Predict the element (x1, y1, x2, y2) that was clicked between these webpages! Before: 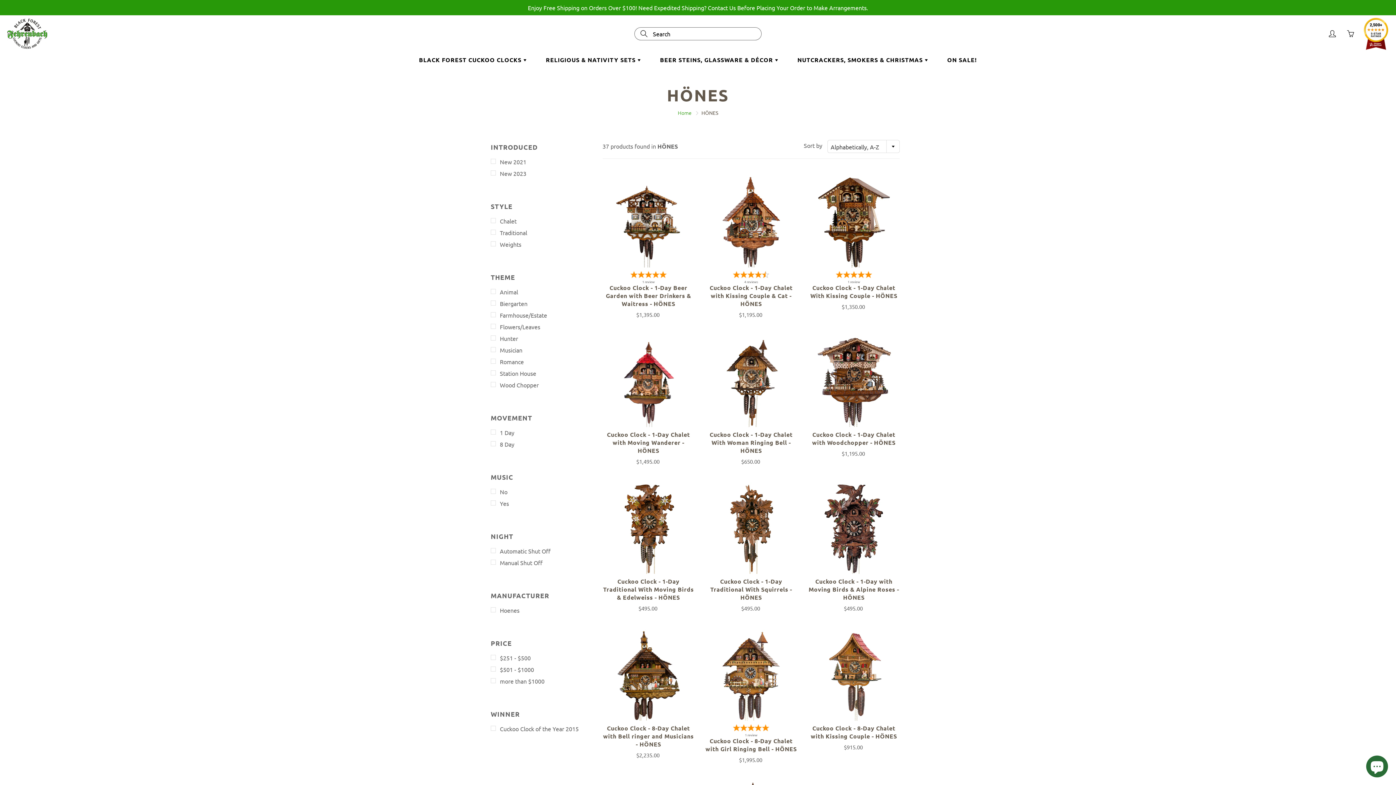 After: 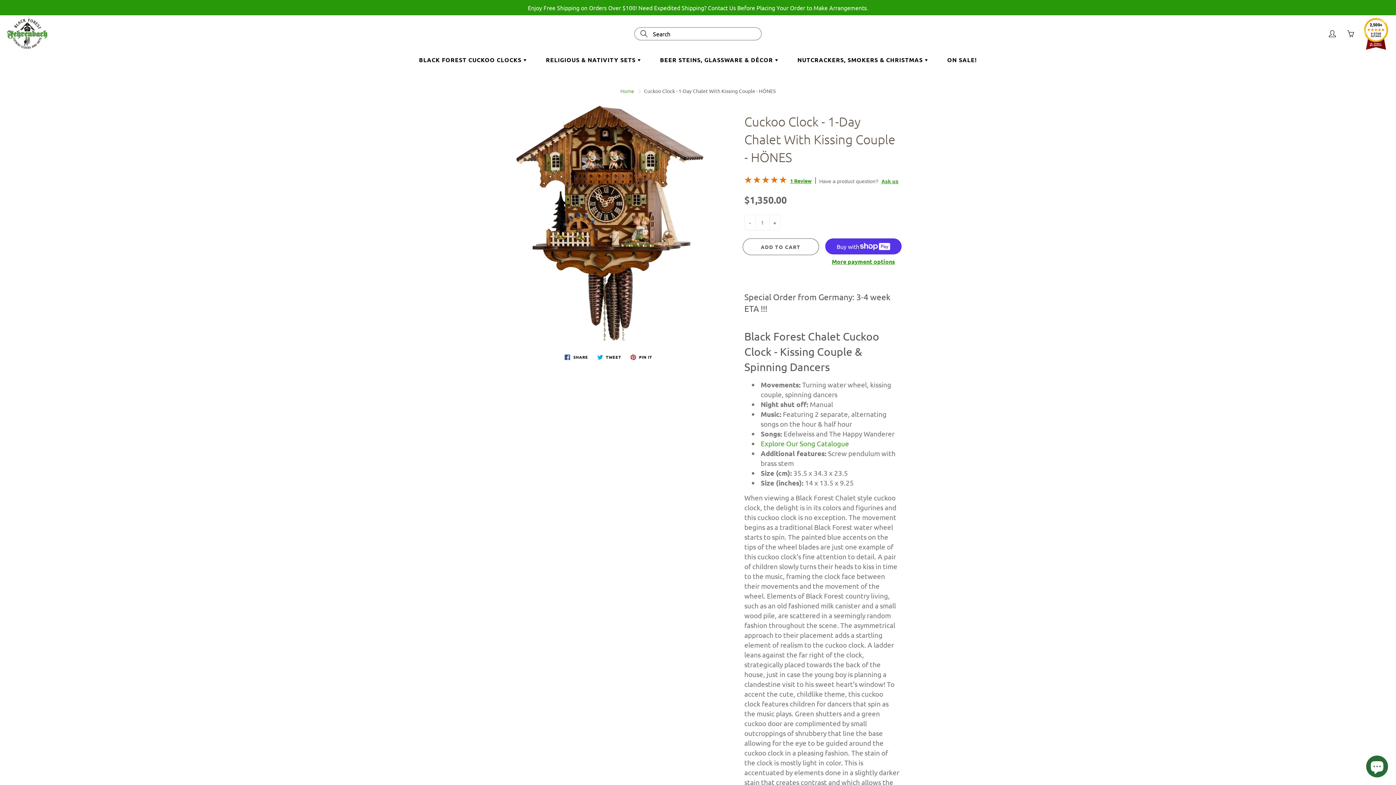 Action: bbox: (808, 176, 899, 310)